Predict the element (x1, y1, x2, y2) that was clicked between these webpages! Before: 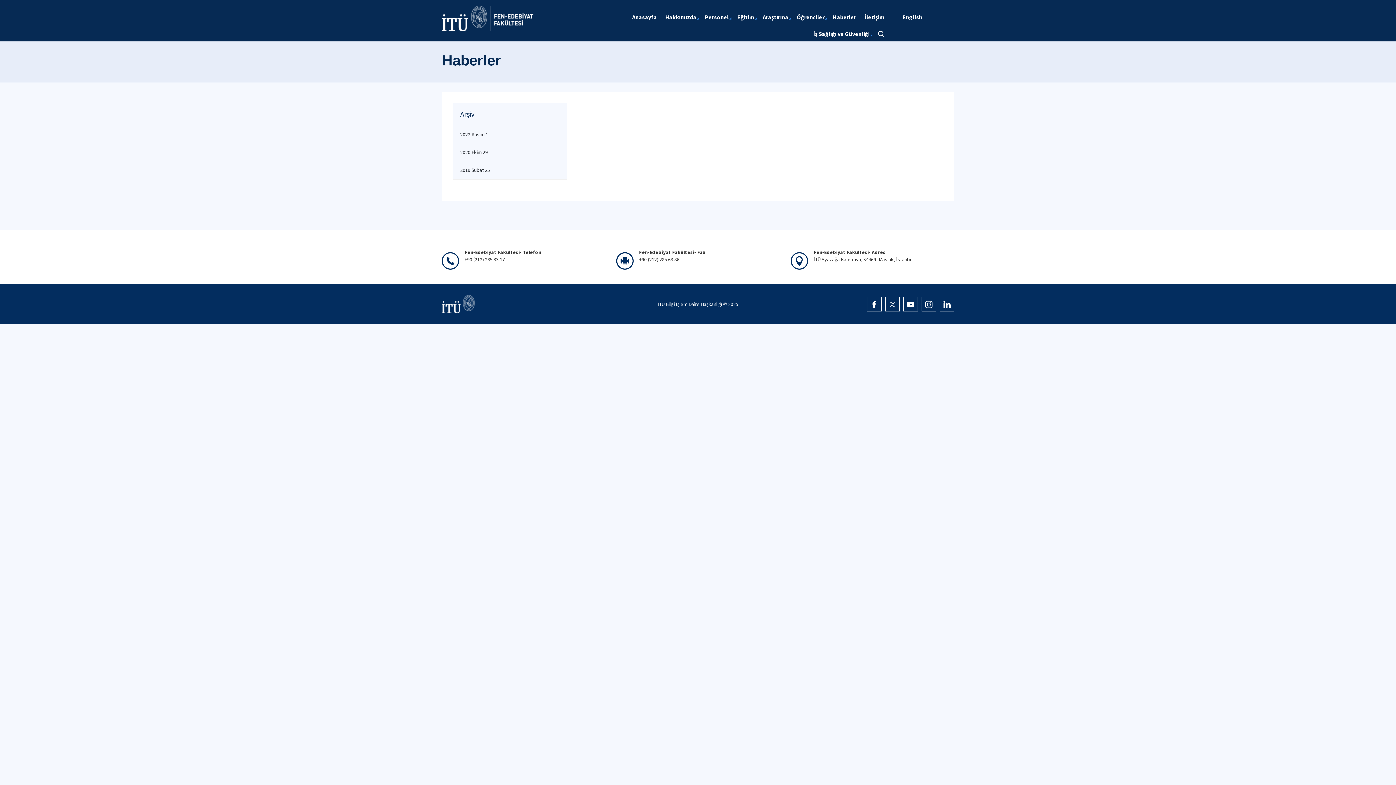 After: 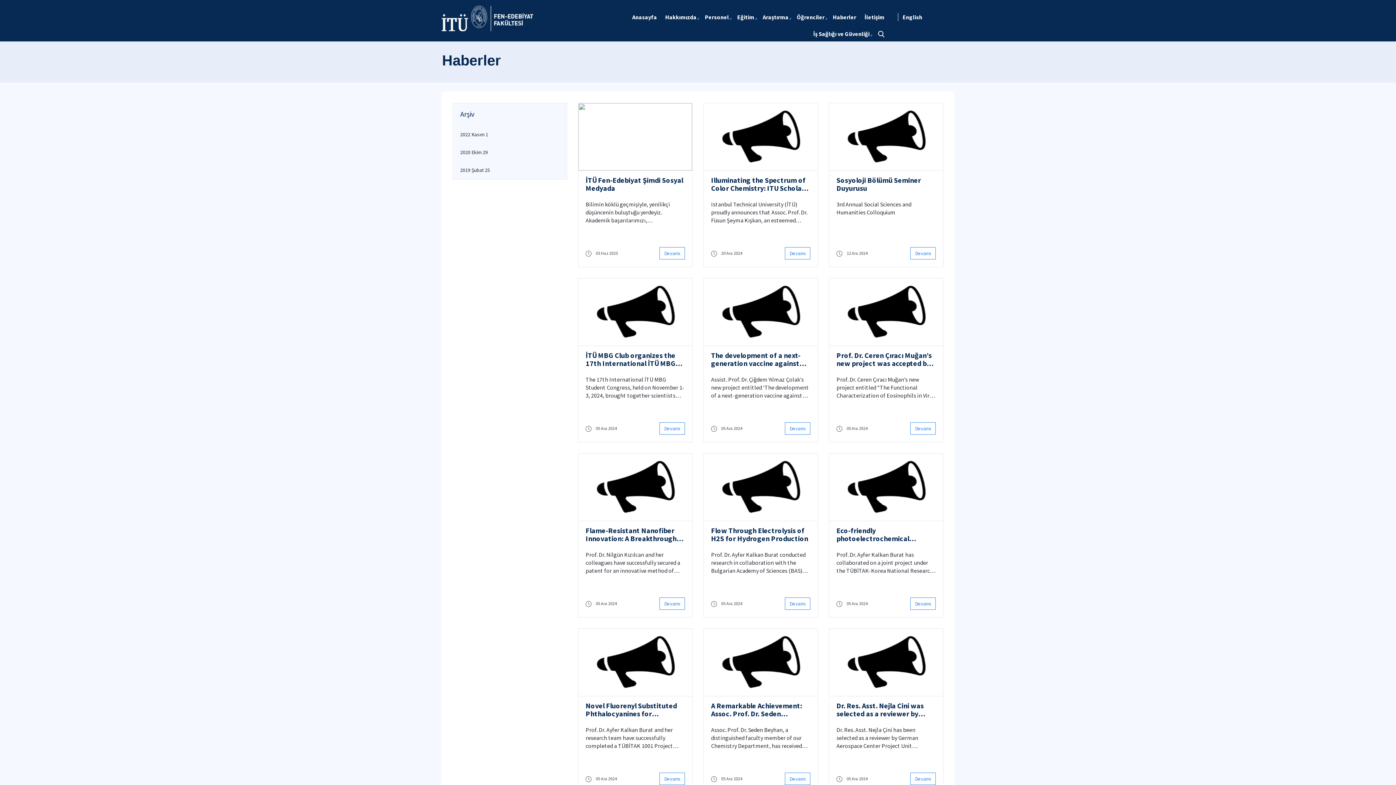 Action: label: Haberler bbox: (830, 9, 860, 24)